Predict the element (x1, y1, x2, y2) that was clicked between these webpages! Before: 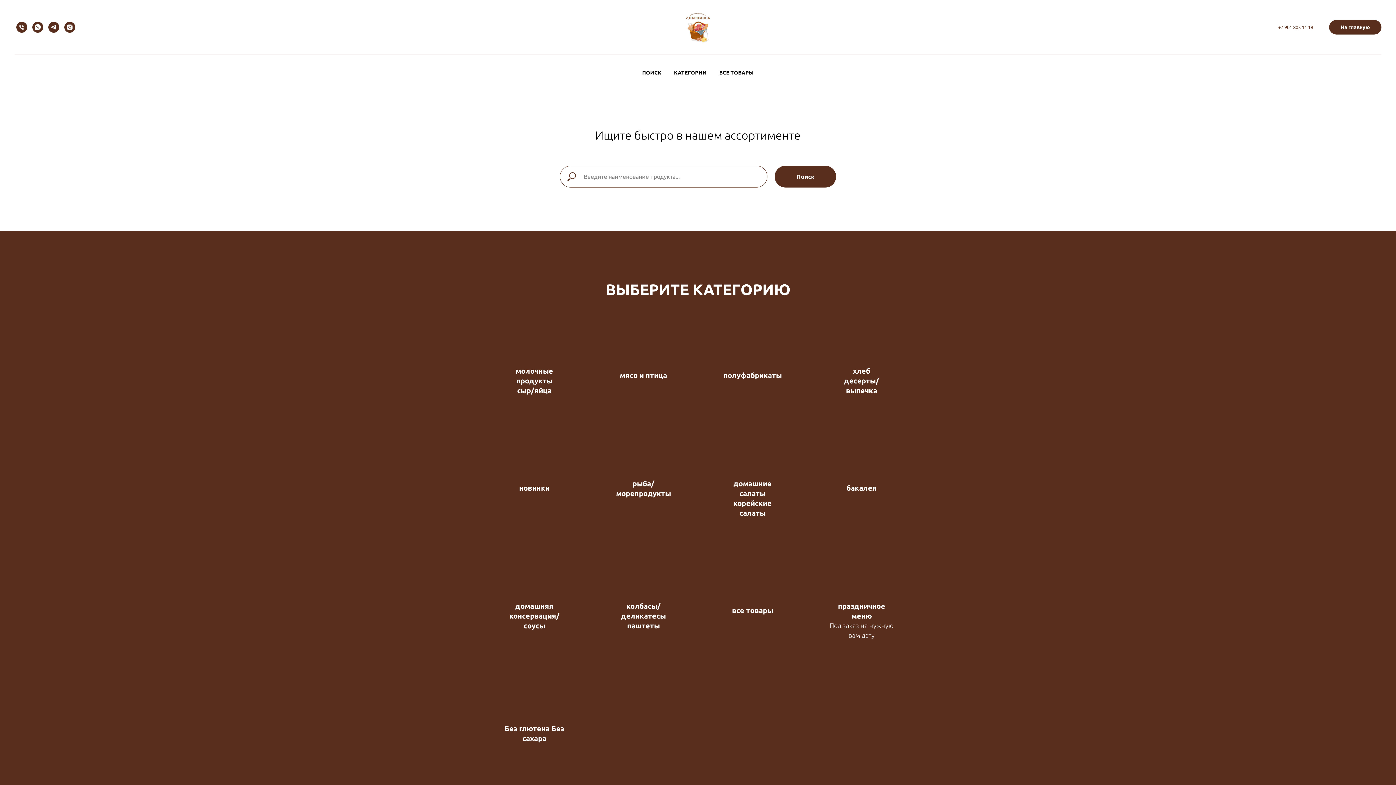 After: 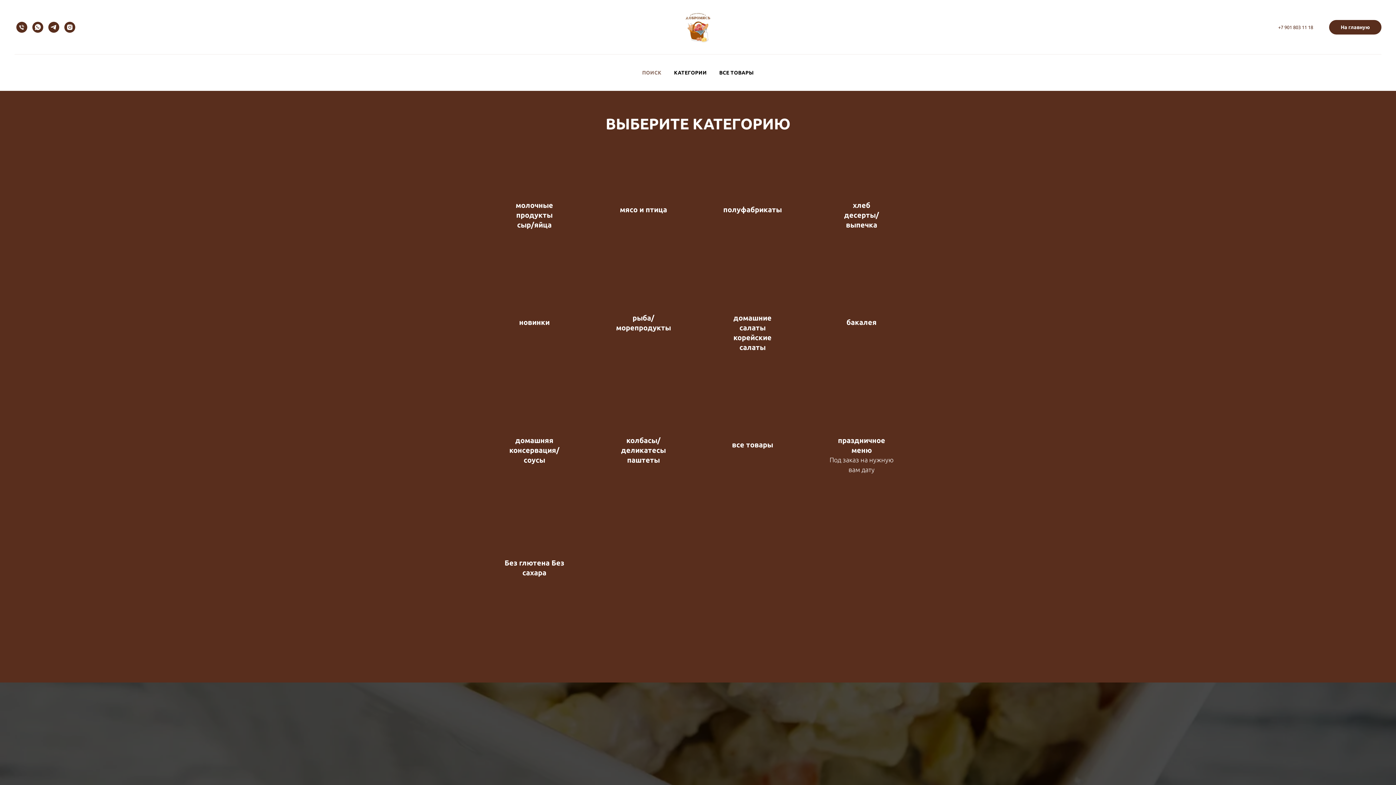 Action: bbox: (642, 69, 661, 75) label: ПОИСК